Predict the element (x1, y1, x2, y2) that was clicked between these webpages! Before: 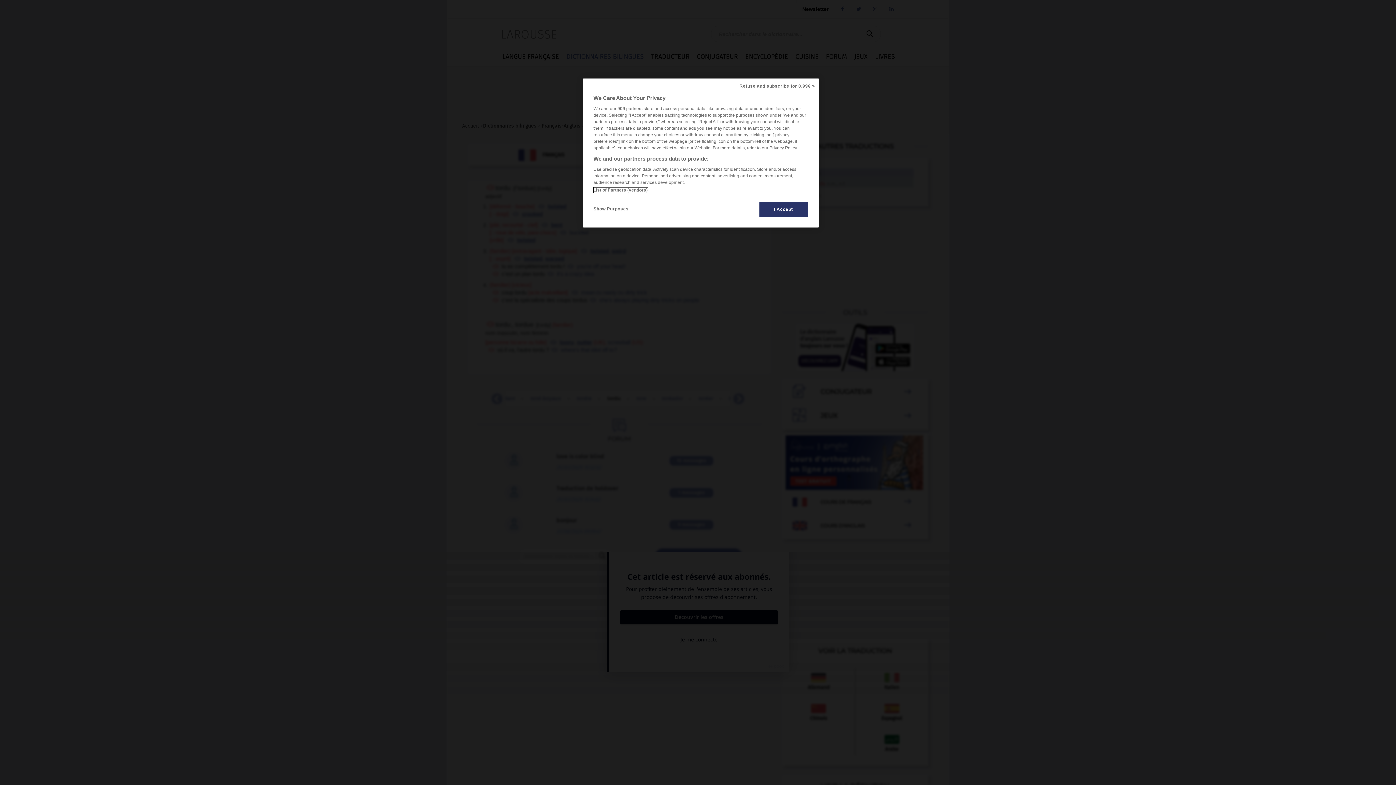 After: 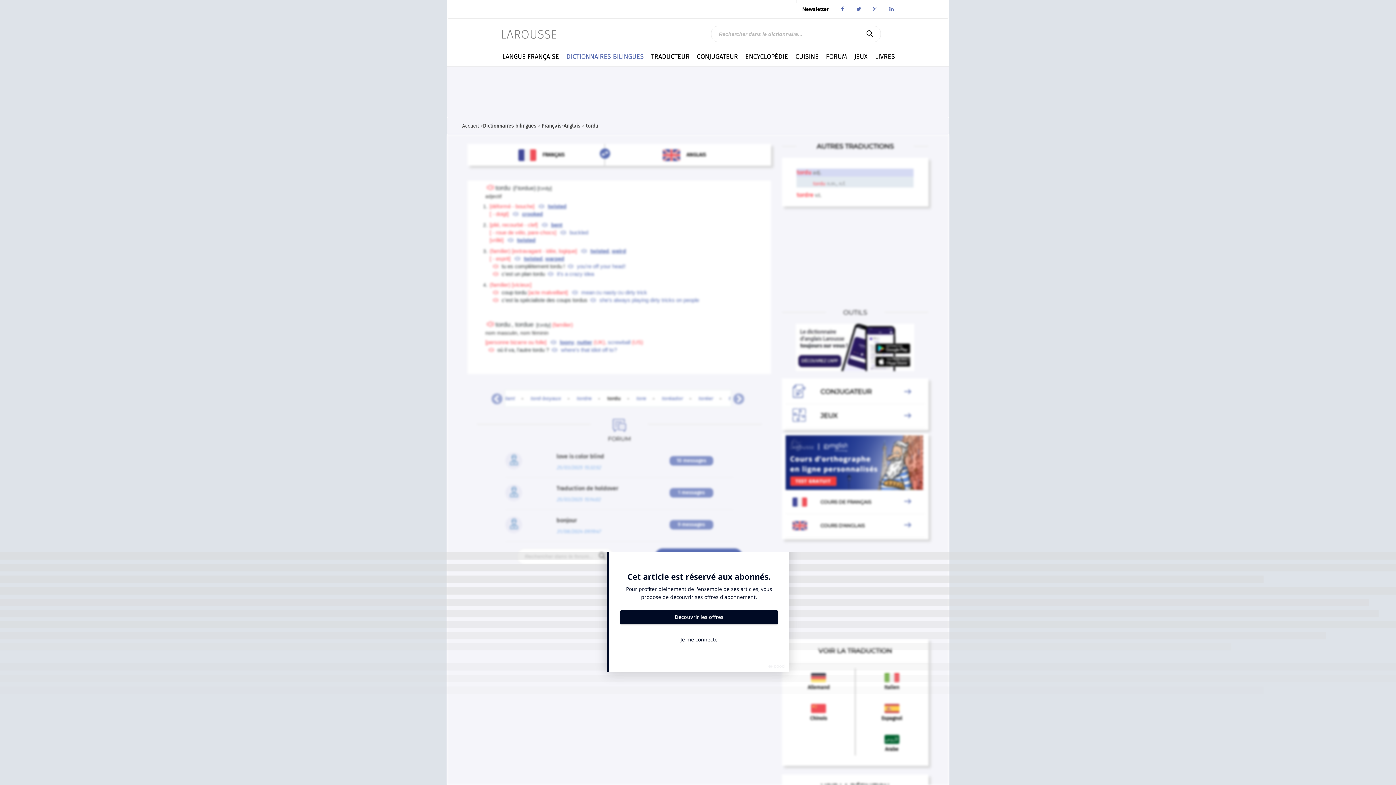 Action: bbox: (735, 78, 819, 94) label: Refuse and subscribe for 0.99€ >